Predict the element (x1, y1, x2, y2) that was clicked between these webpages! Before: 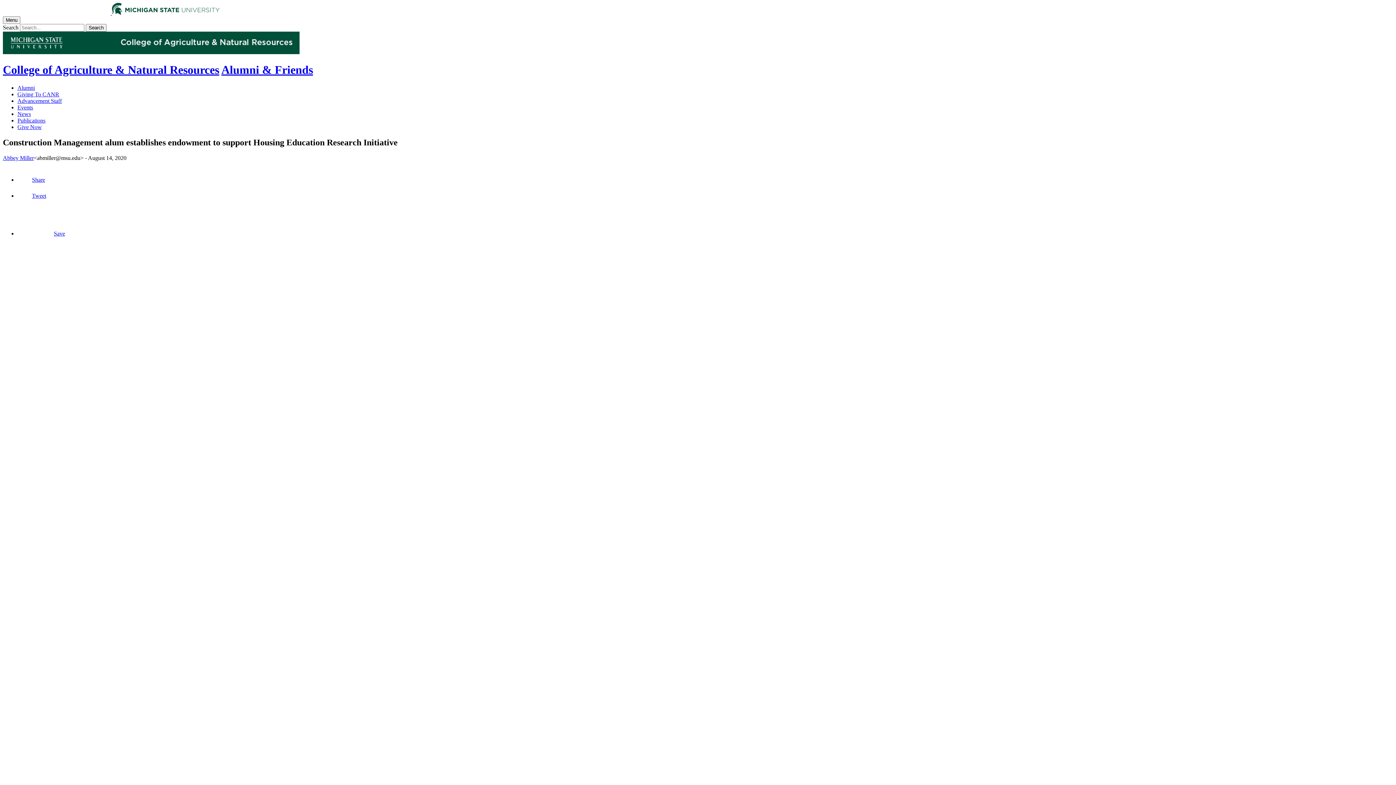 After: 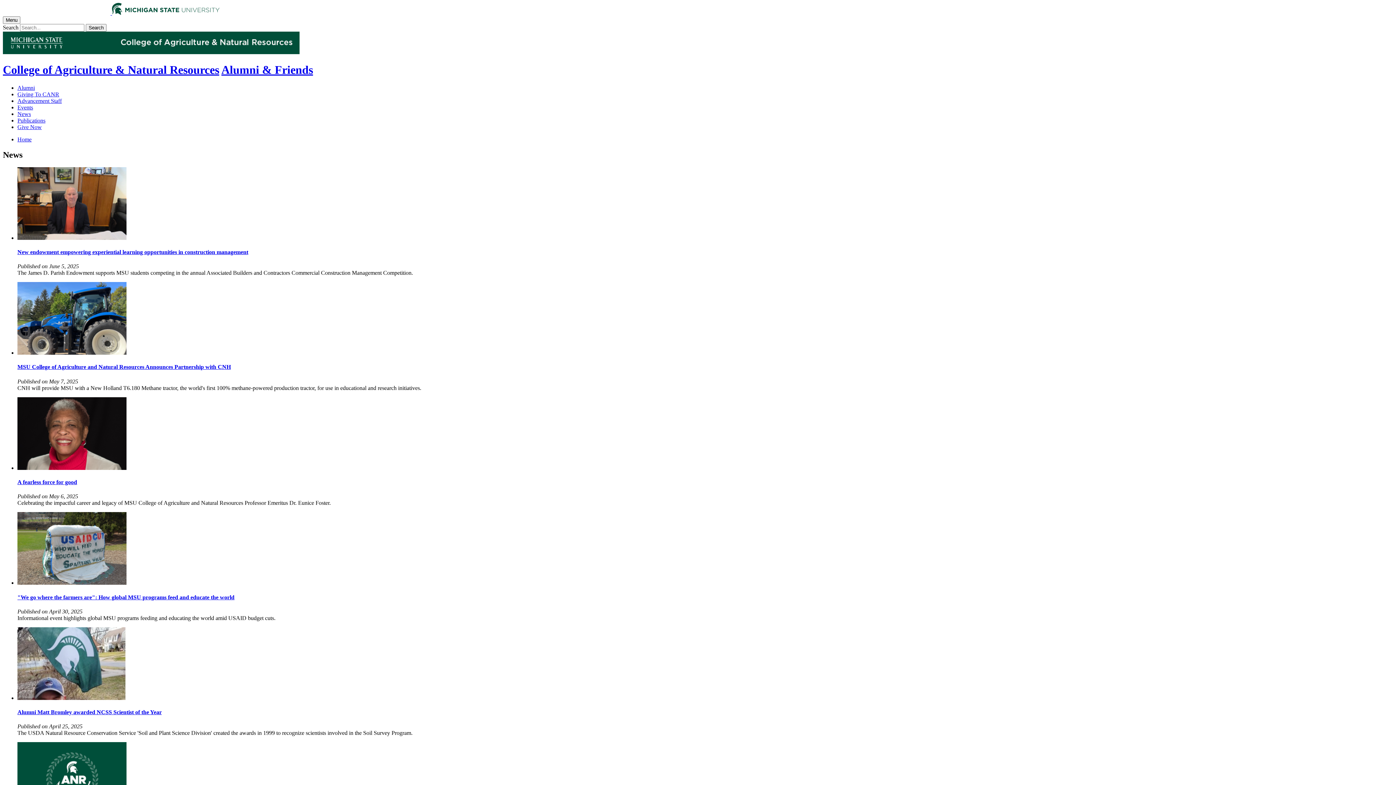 Action: label: News bbox: (17, 110, 30, 117)